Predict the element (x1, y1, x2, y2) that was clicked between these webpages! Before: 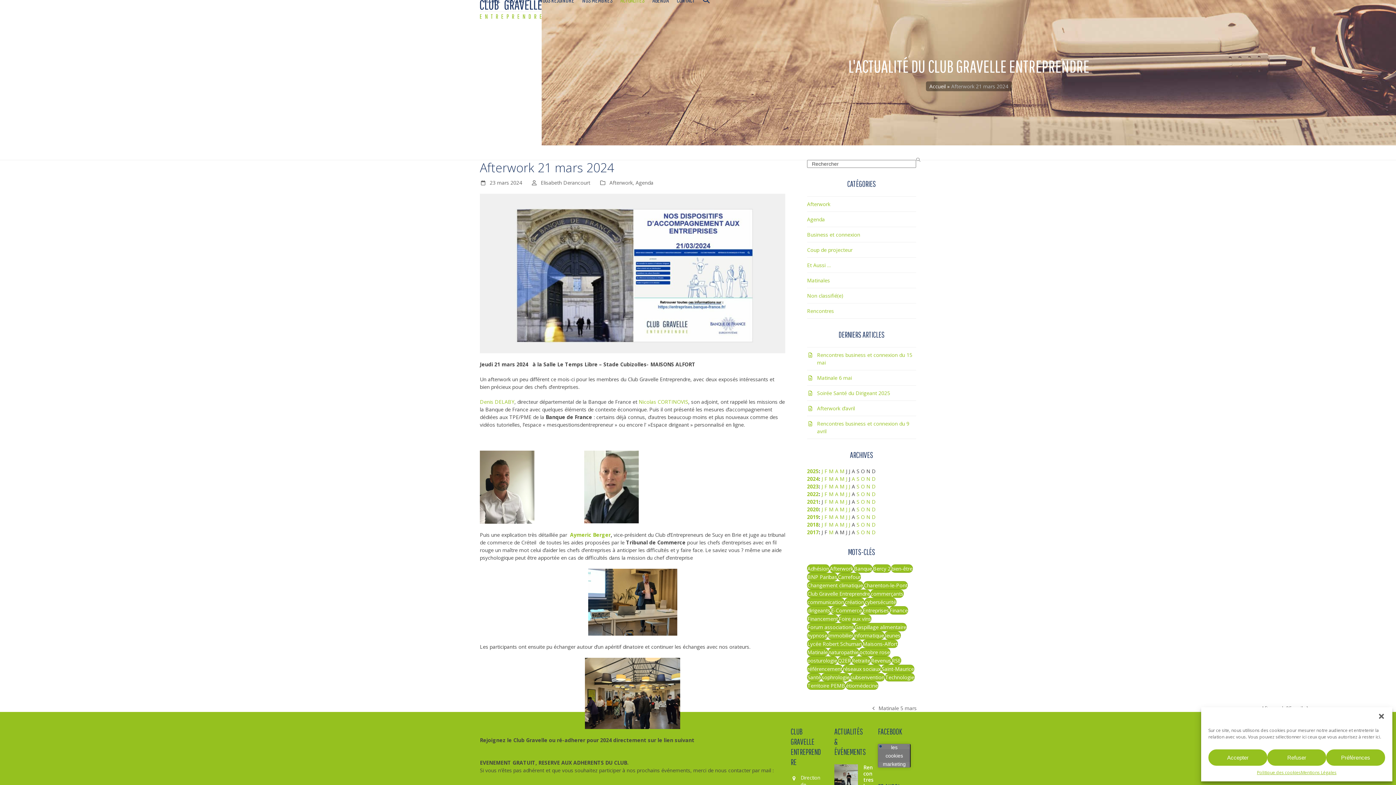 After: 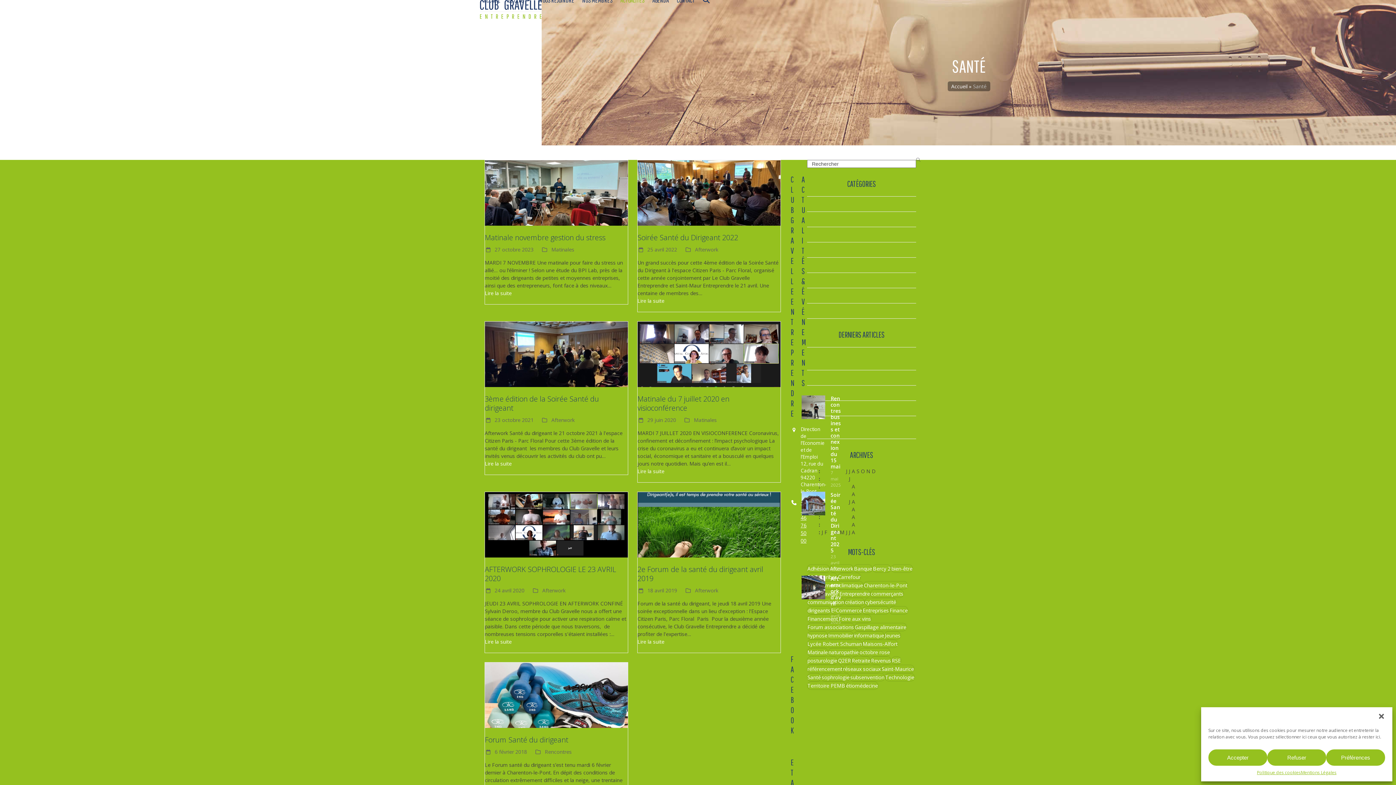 Action: label: Santé bbox: (807, 673, 821, 681)